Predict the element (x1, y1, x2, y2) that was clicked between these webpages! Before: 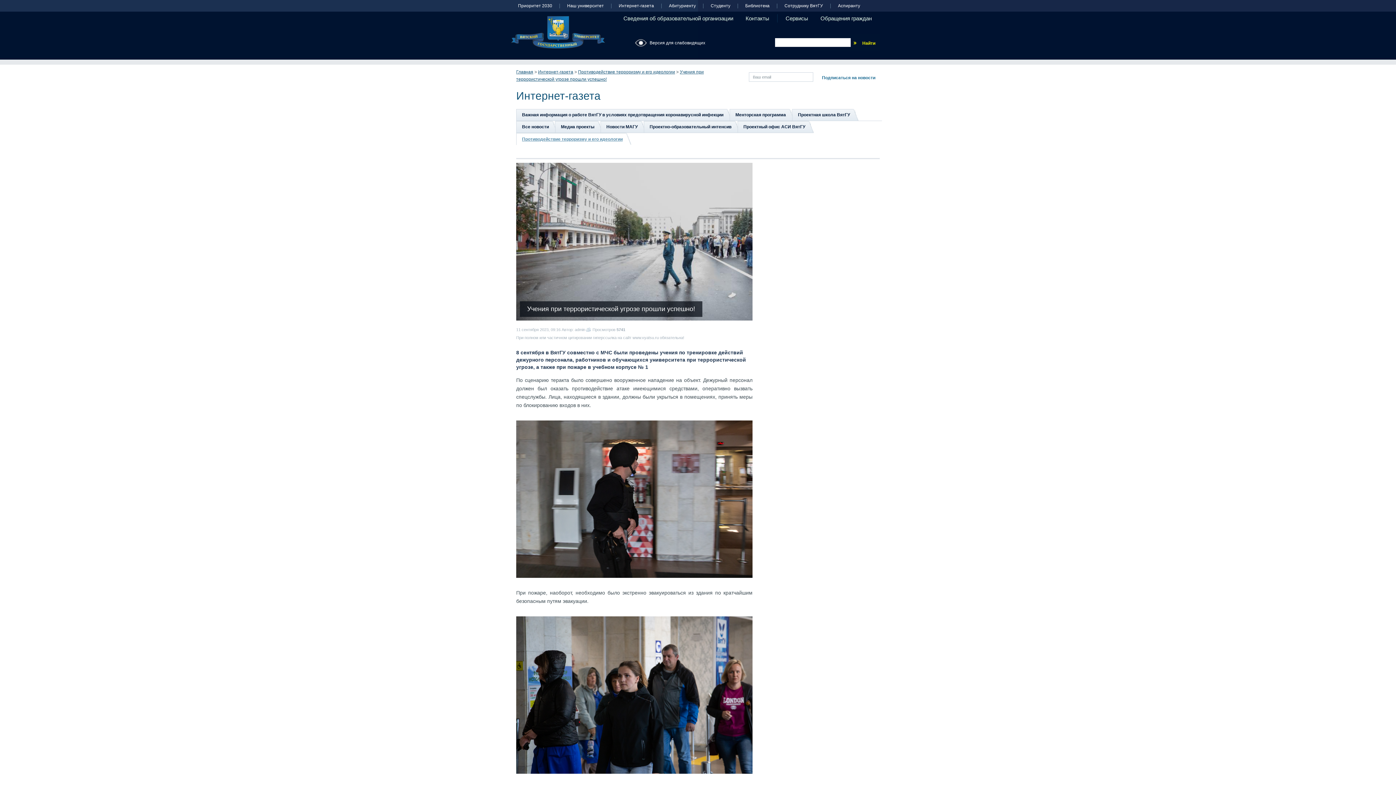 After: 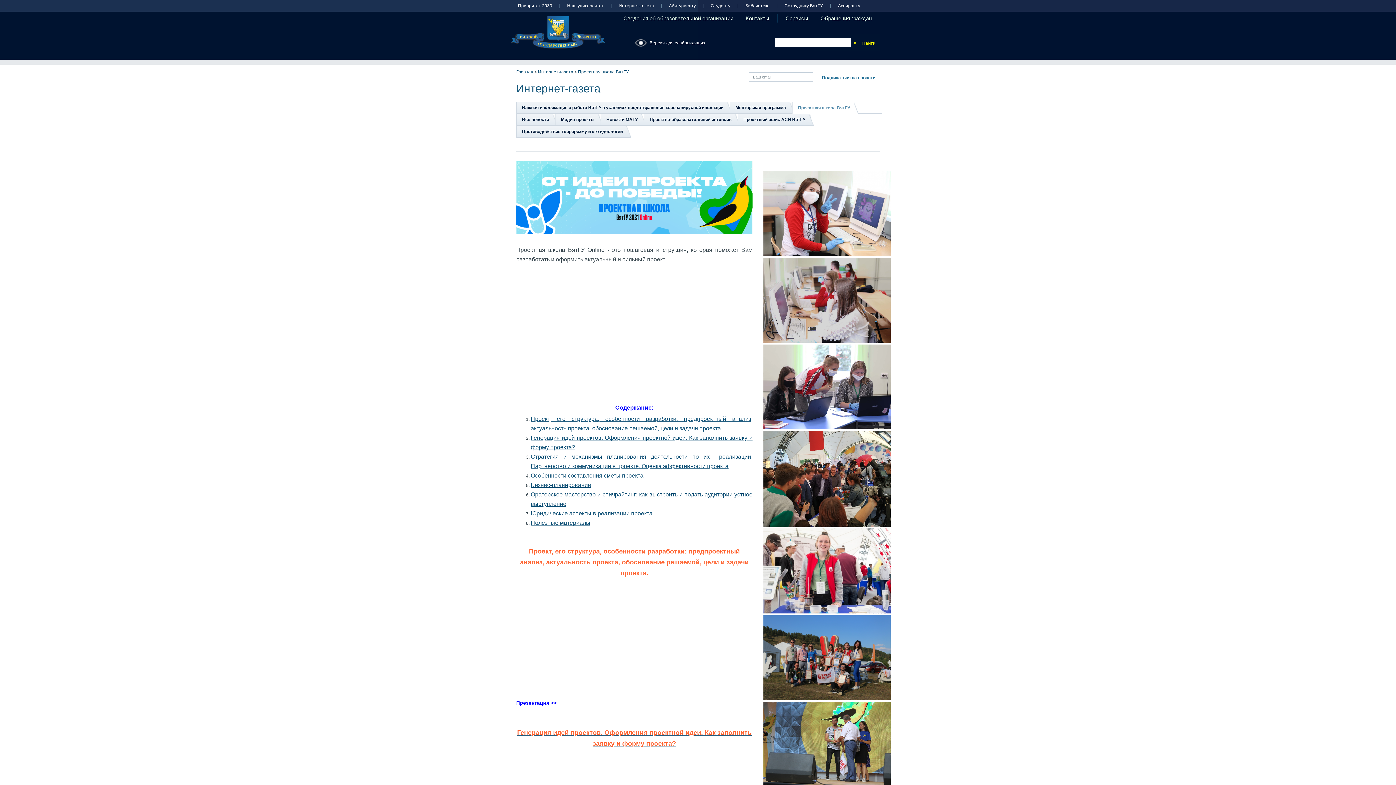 Action: label: Проектная школа ВятГУ bbox: (798, 112, 850, 117)